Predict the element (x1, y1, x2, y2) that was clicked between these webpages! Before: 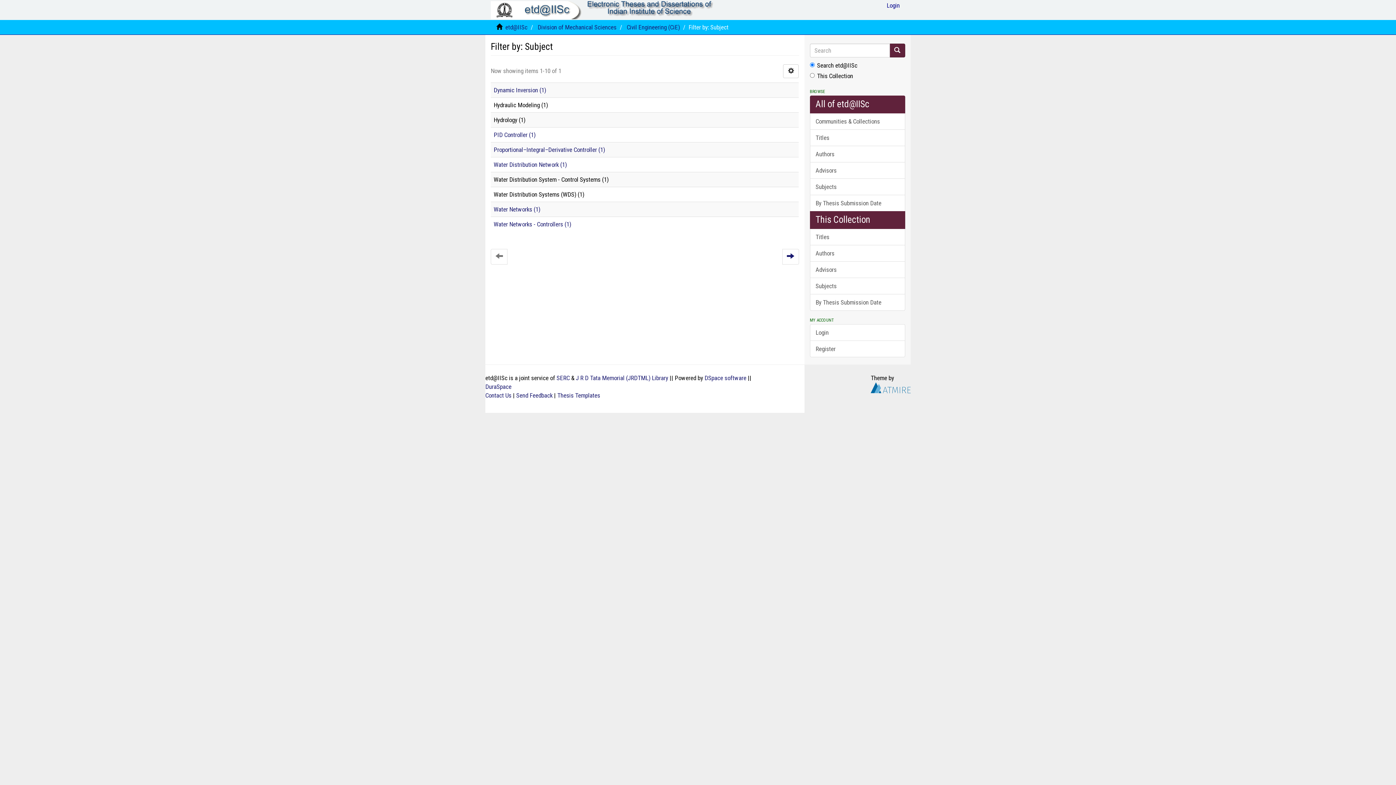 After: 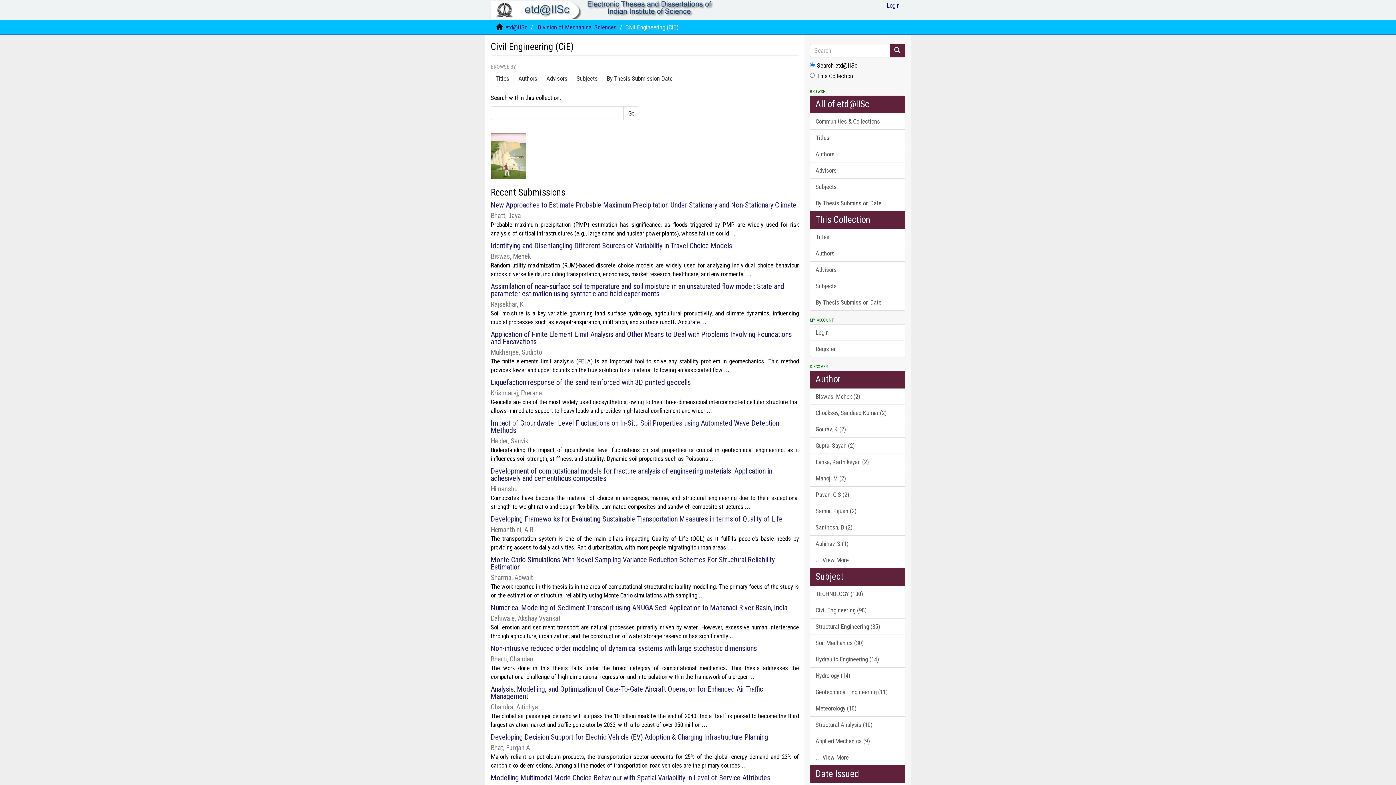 Action: bbox: (626, 23, 680, 30) label: Civil Engineering (CiE)